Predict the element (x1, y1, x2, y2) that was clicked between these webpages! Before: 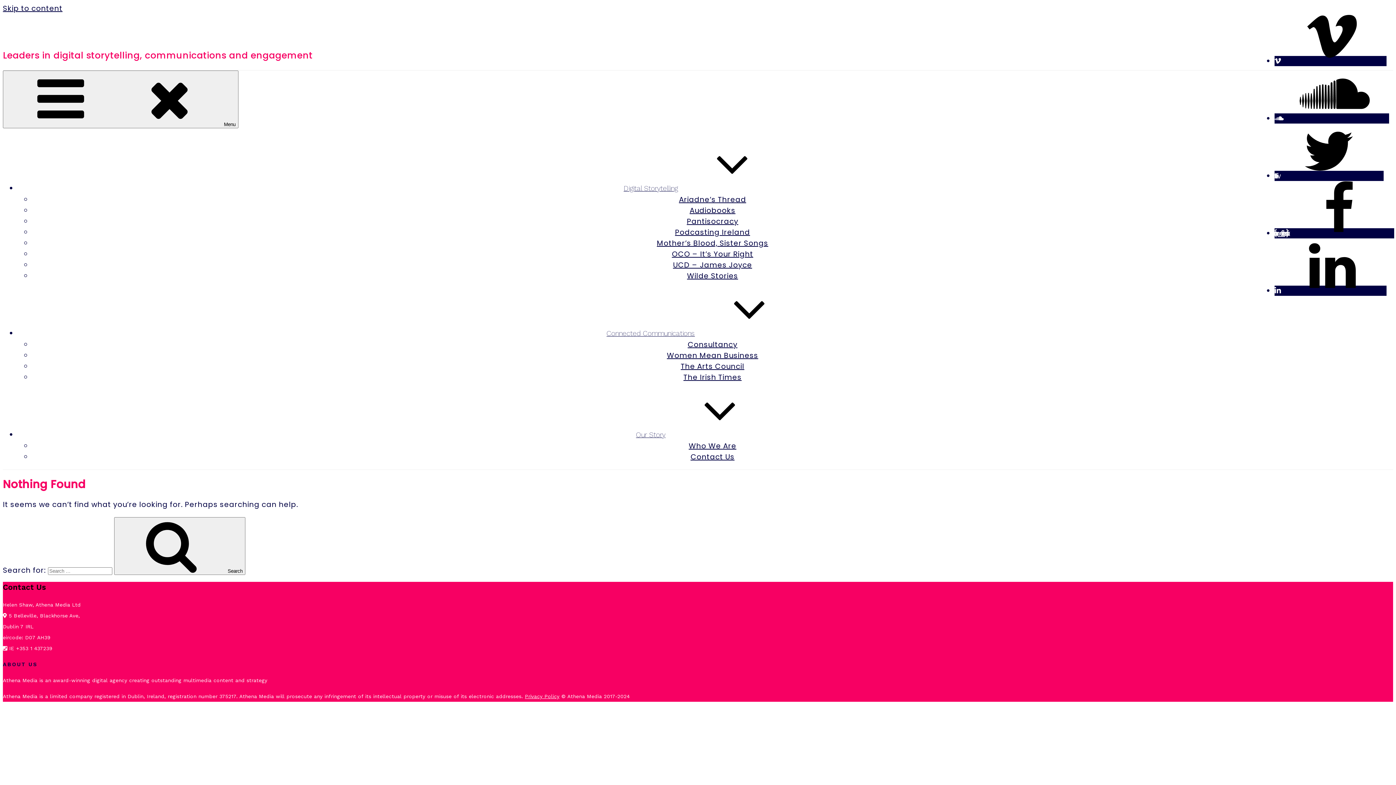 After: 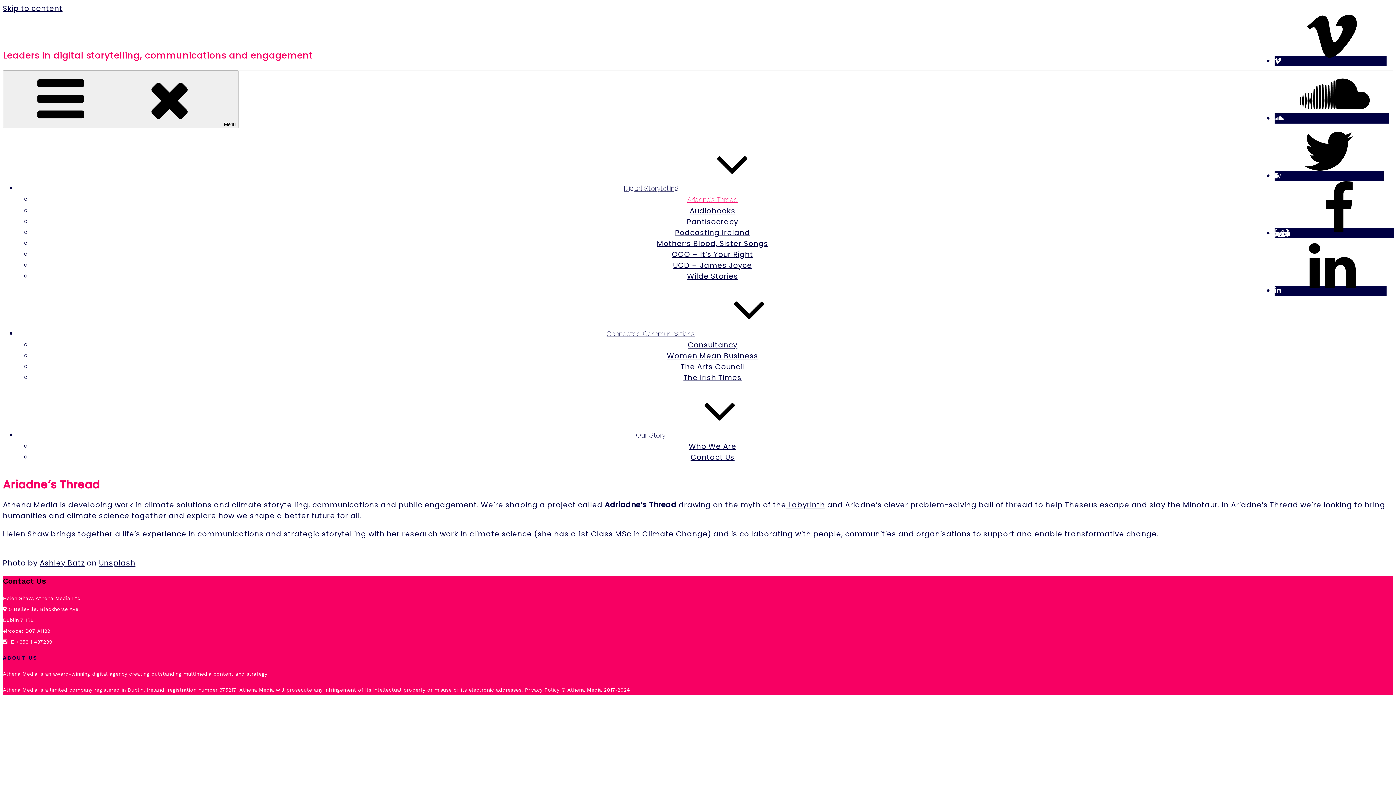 Action: label: Ariadne’s Thread bbox: (679, 194, 746, 204)